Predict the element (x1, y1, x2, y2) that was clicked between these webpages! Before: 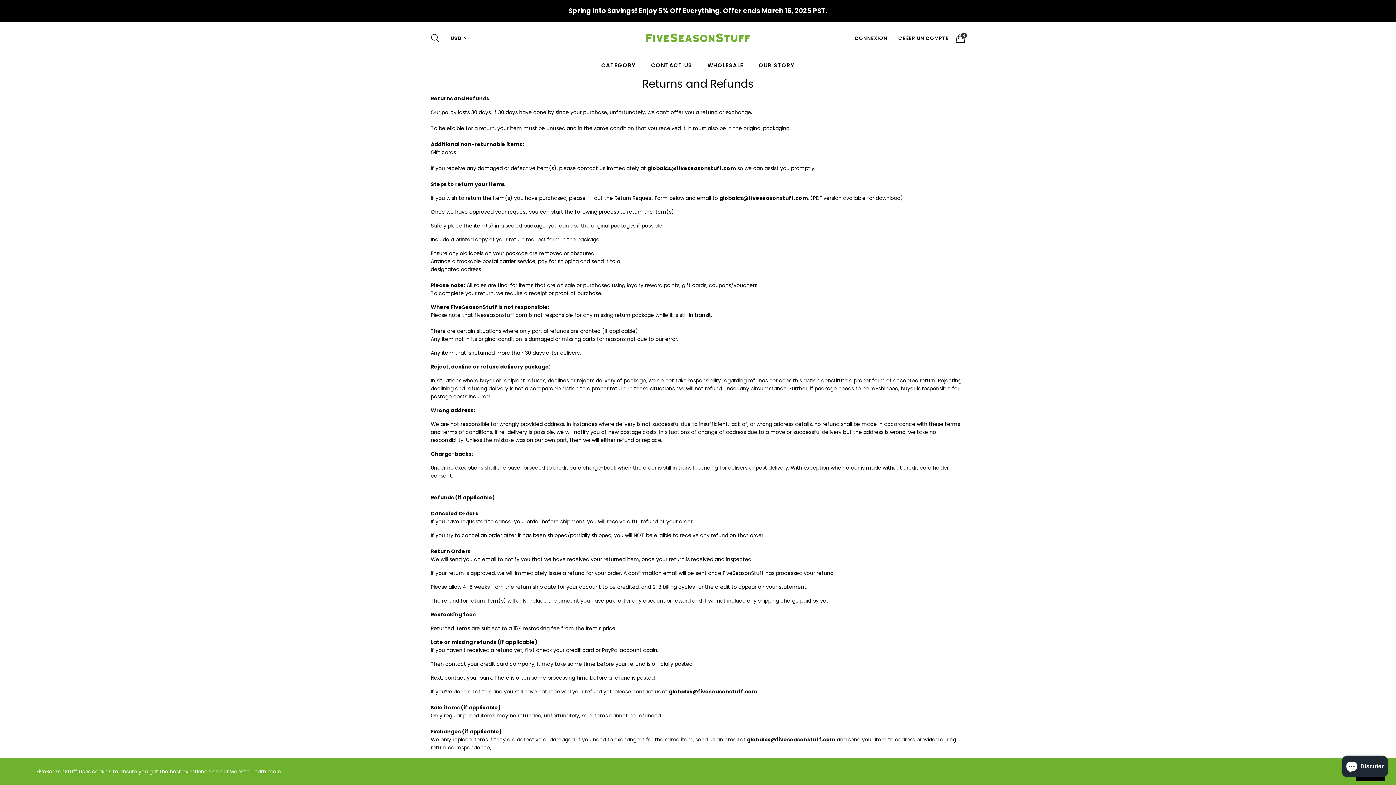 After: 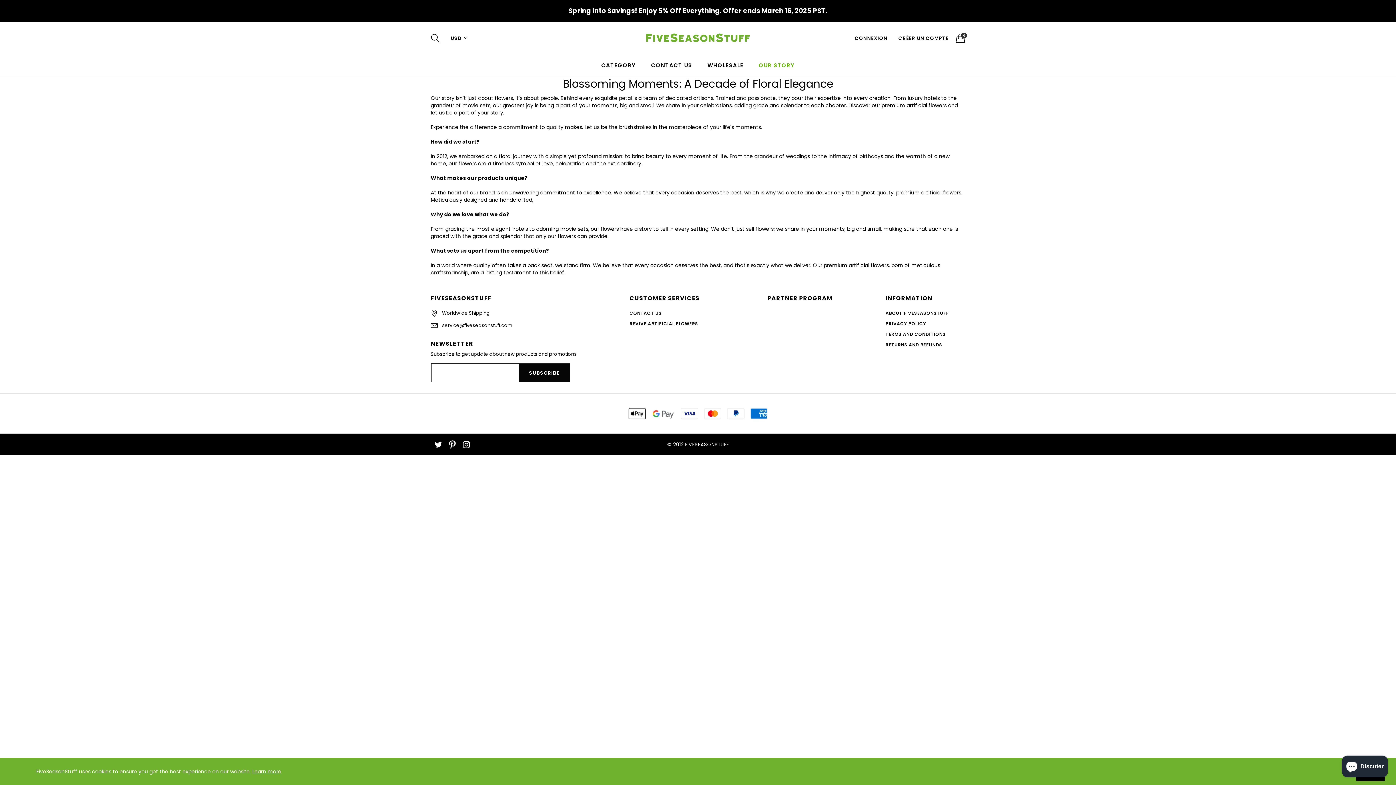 Action: bbox: (753, 58, 800, 72) label: OUR STORY